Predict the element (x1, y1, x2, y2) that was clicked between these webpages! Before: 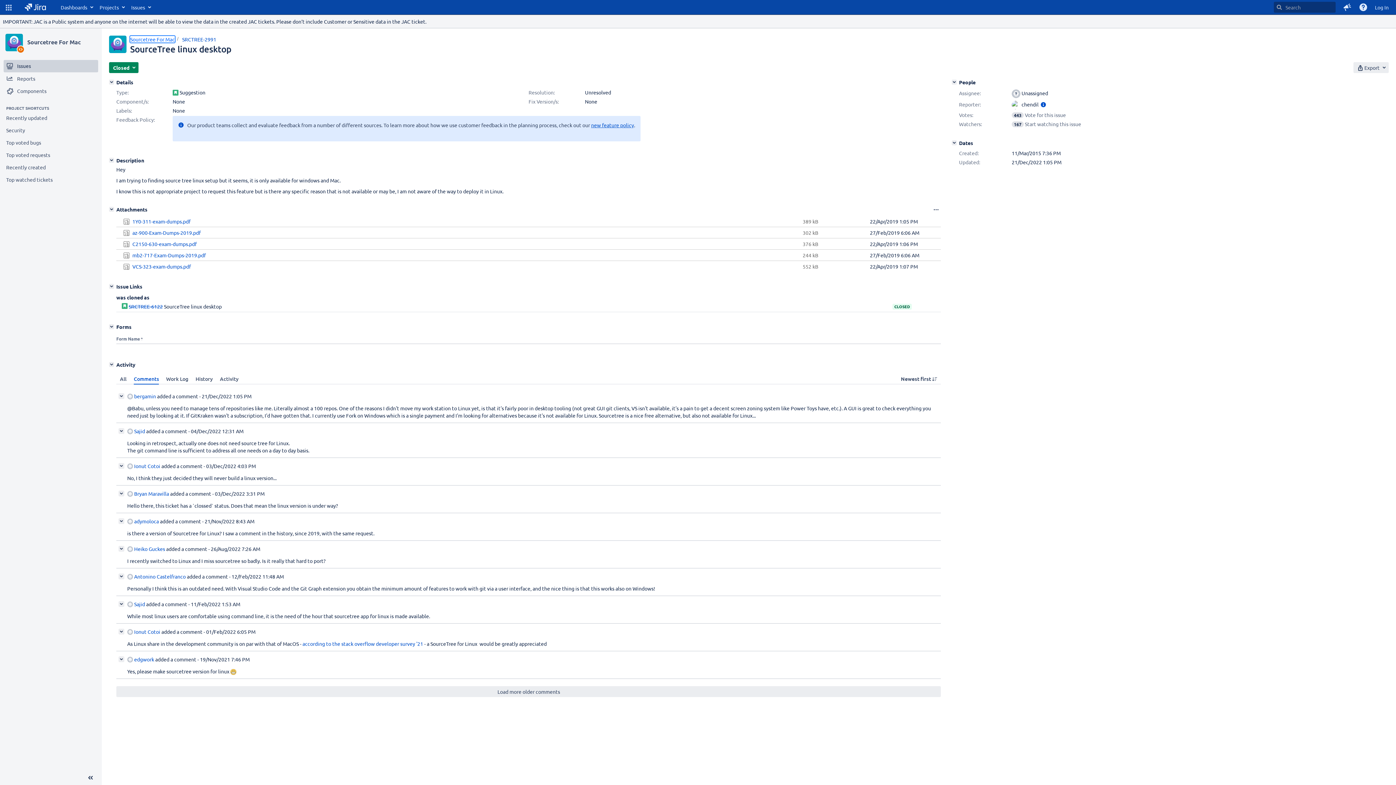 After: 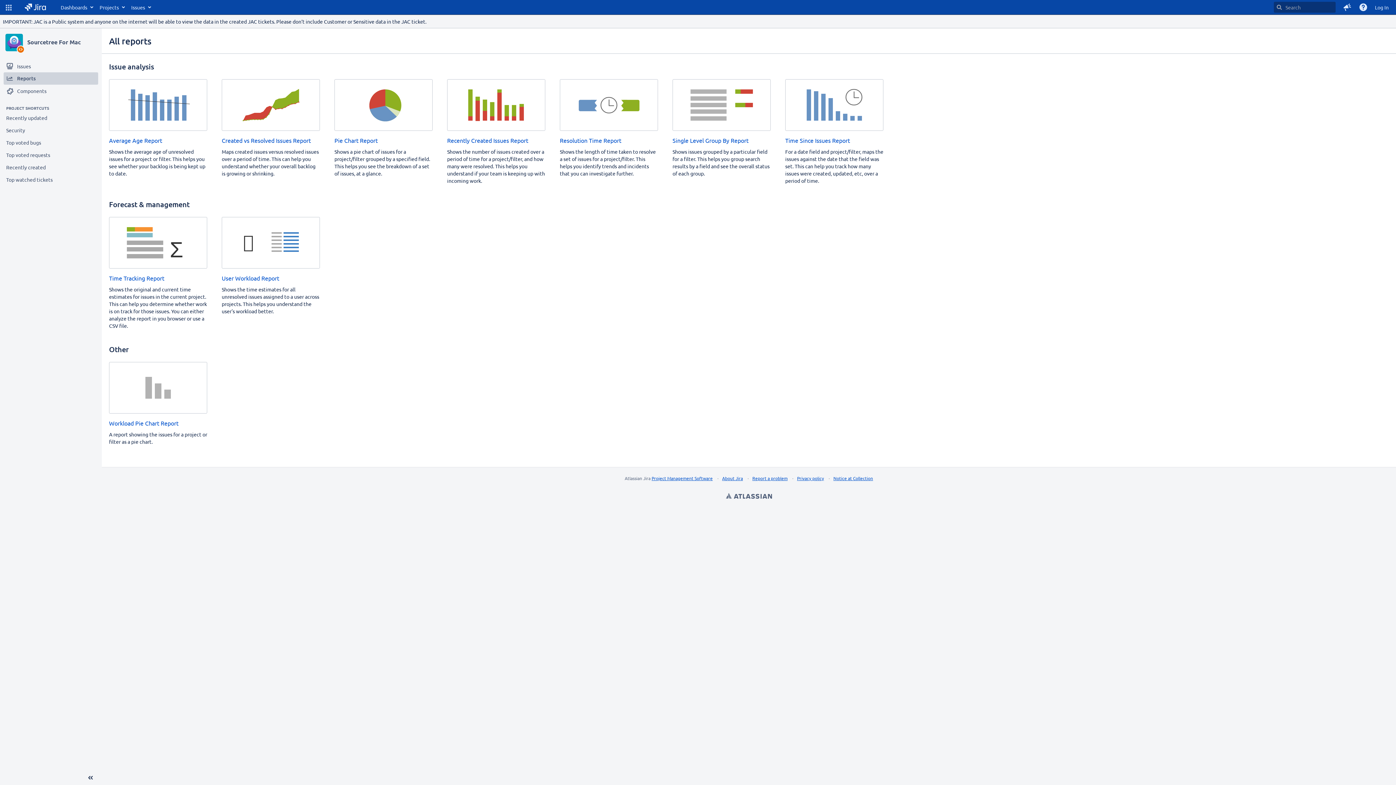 Action: bbox: (3, 72, 98, 84) label: Reports of Sourcetree For Mac